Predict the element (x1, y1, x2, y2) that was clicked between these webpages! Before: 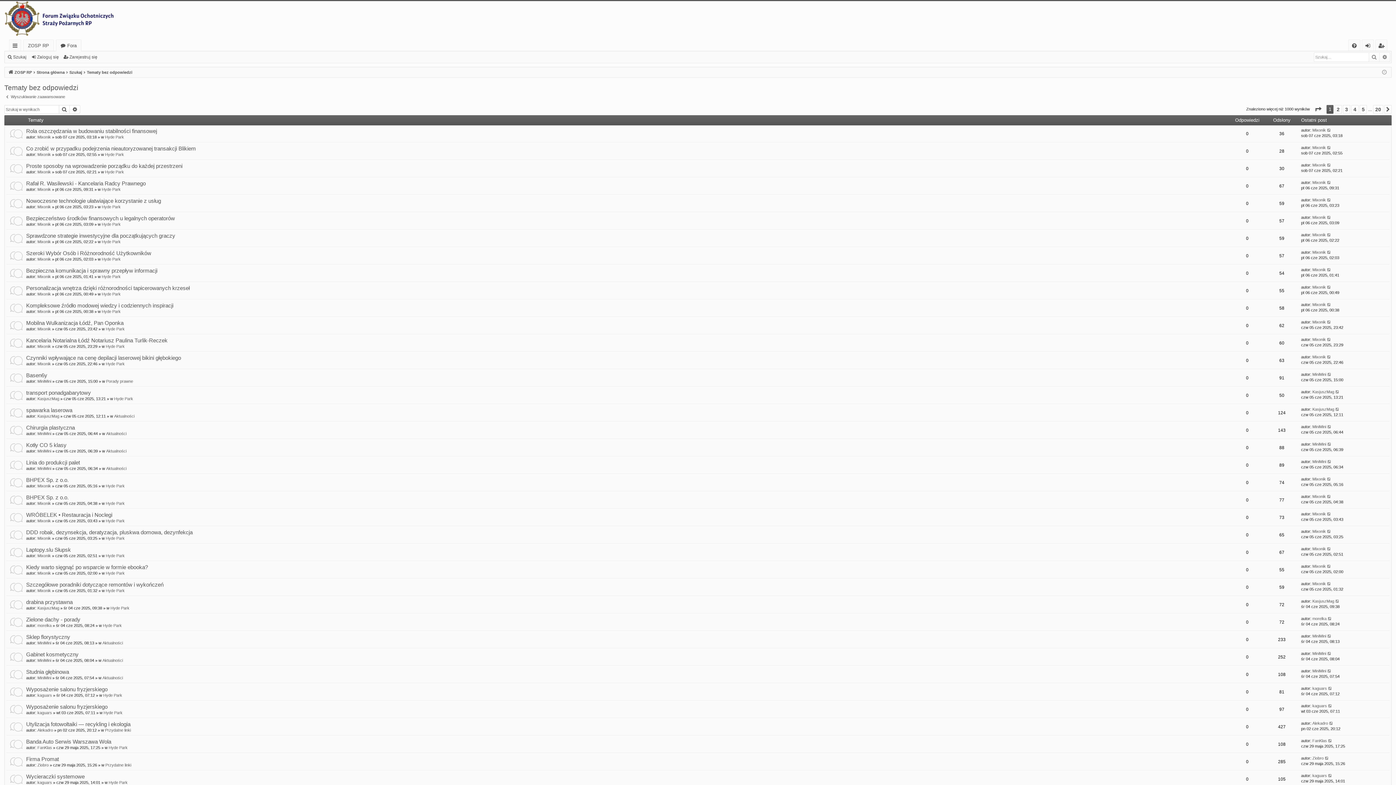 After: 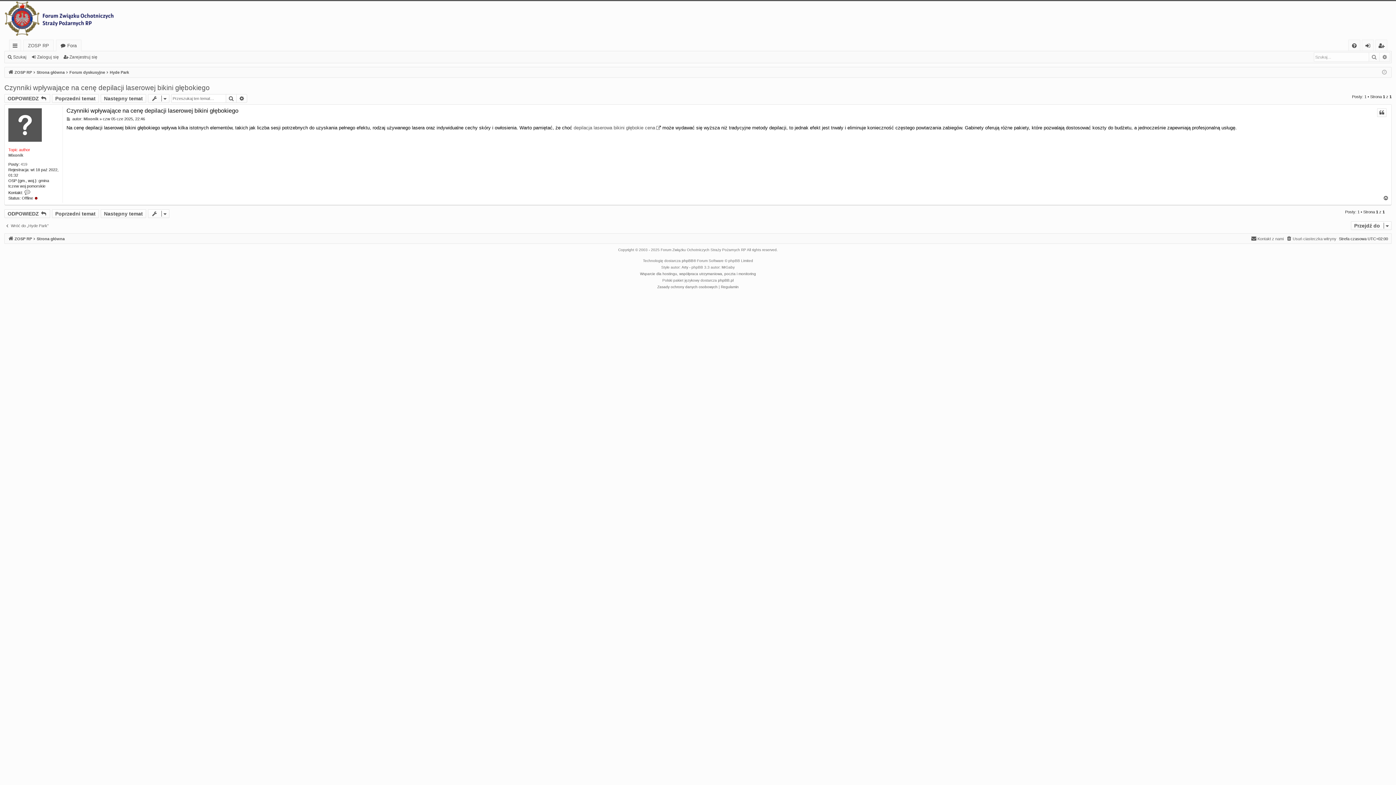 Action: bbox: (1327, 354, 1331, 360)